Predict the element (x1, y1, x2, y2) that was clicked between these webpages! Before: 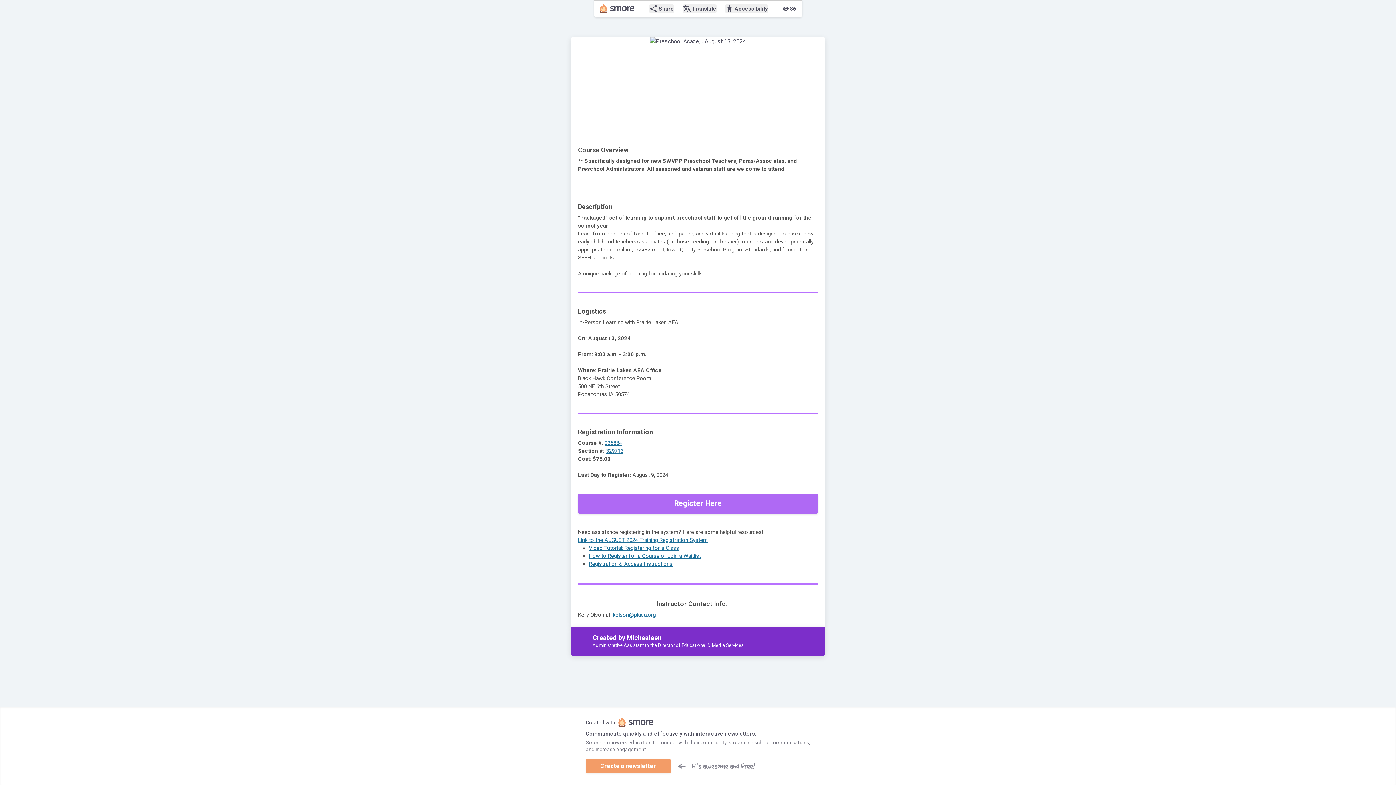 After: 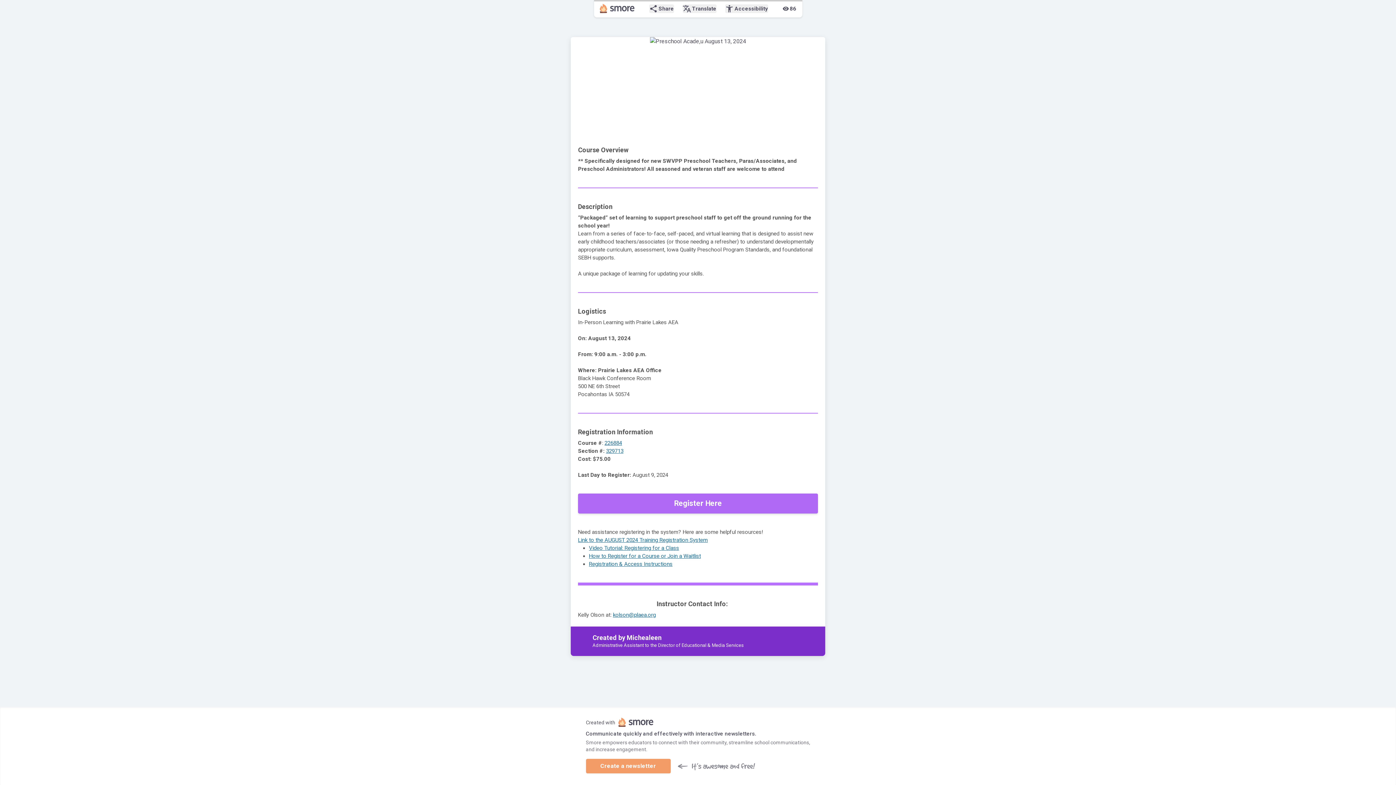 Action: bbox: (578, 537, 708, 543) label: Link to the AUGUST 2024 Training Registration System